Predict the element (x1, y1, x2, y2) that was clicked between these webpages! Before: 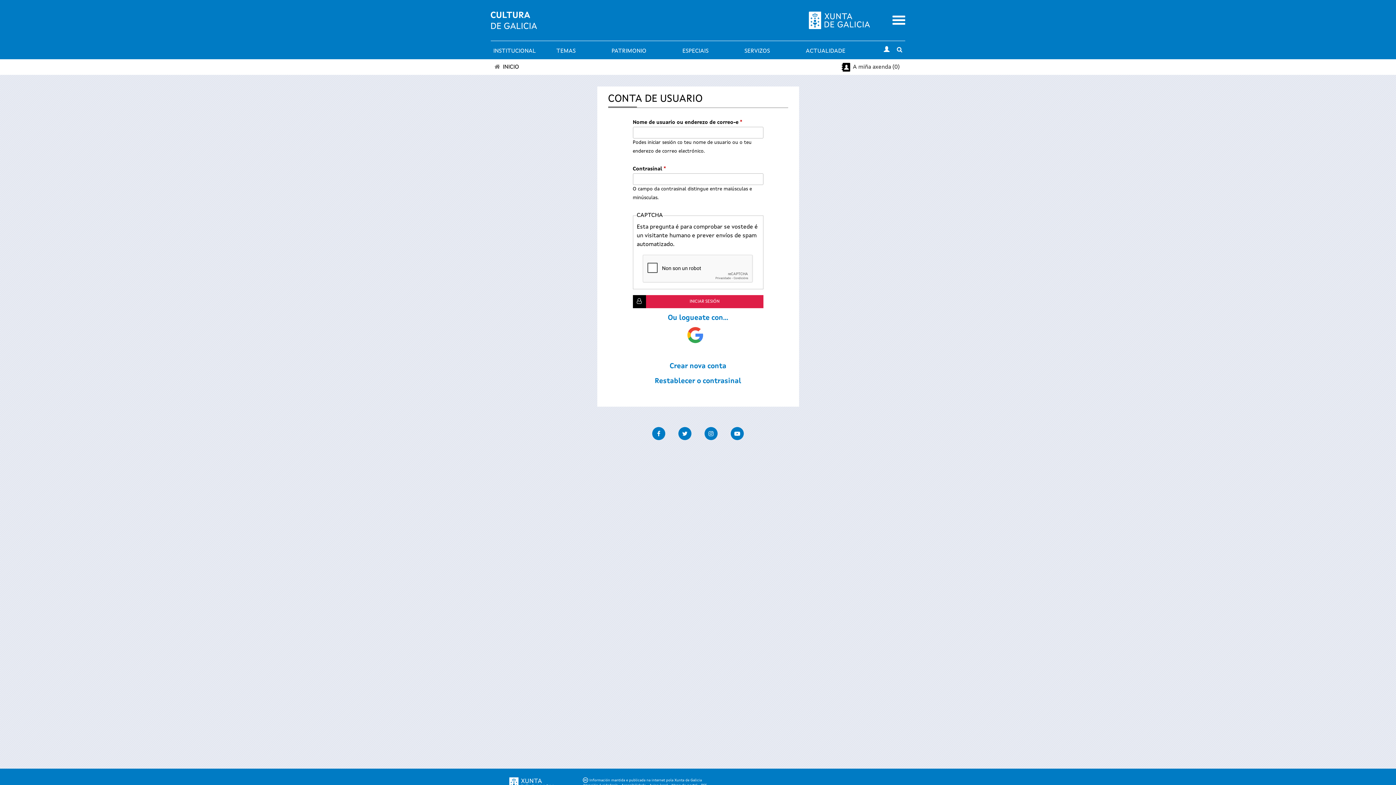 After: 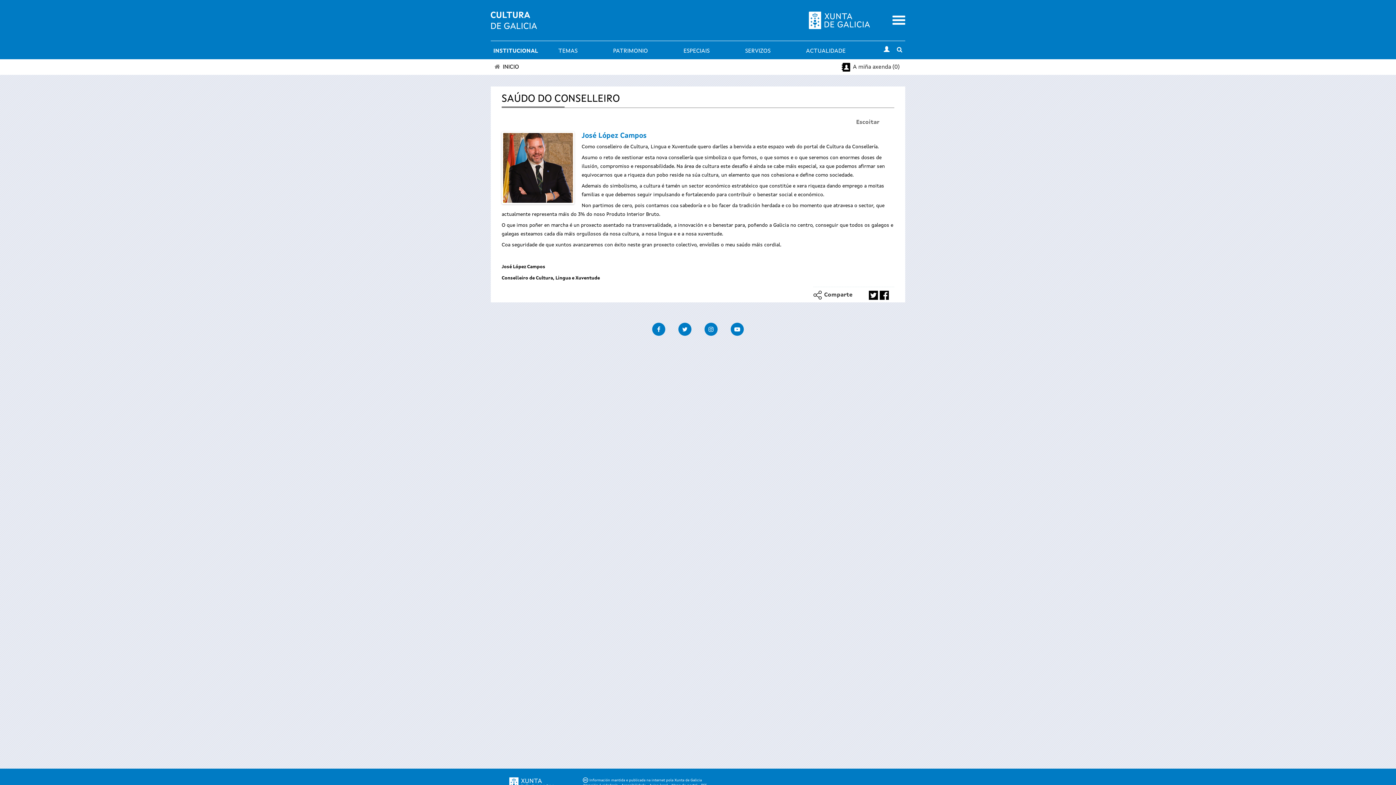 Action: bbox: (490, 46, 538, 56) label: INSTITUCIONAL